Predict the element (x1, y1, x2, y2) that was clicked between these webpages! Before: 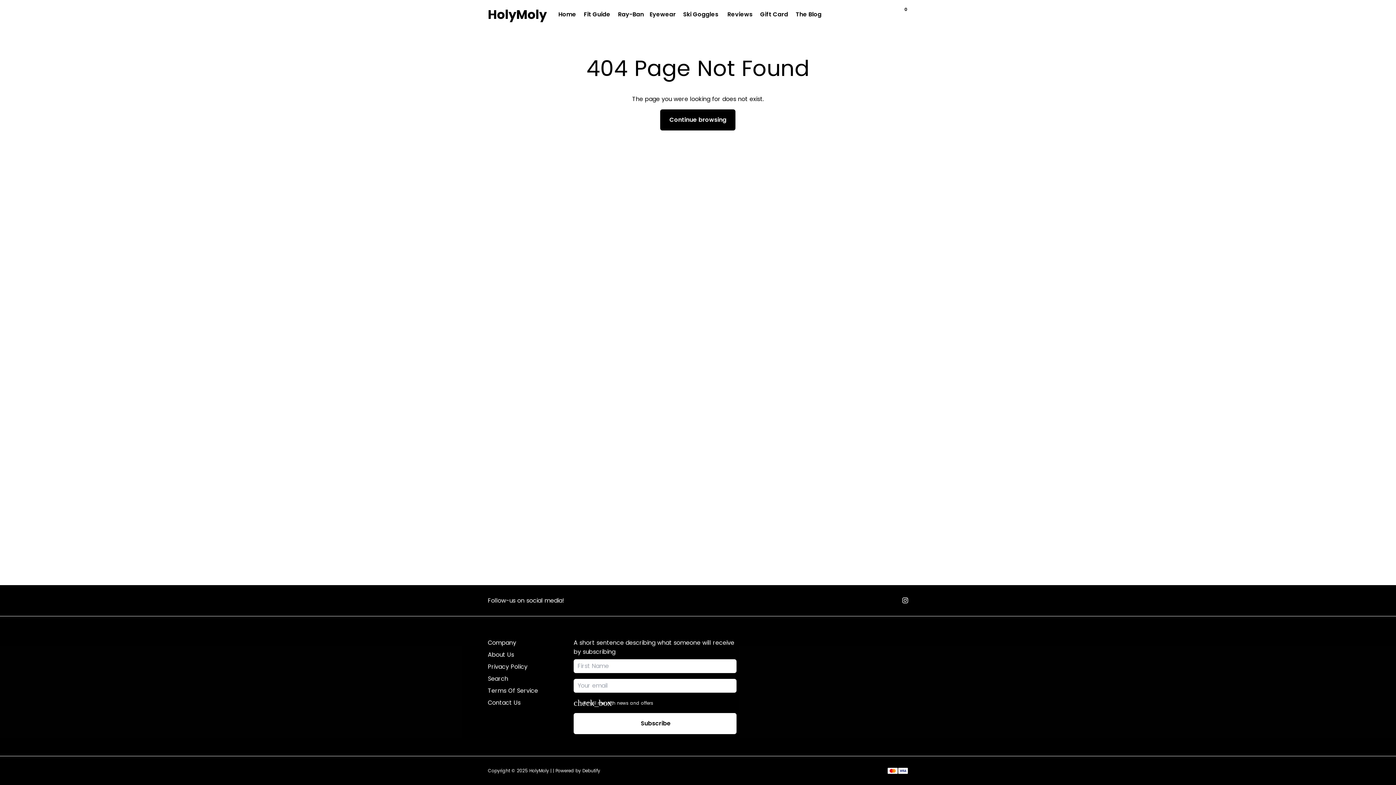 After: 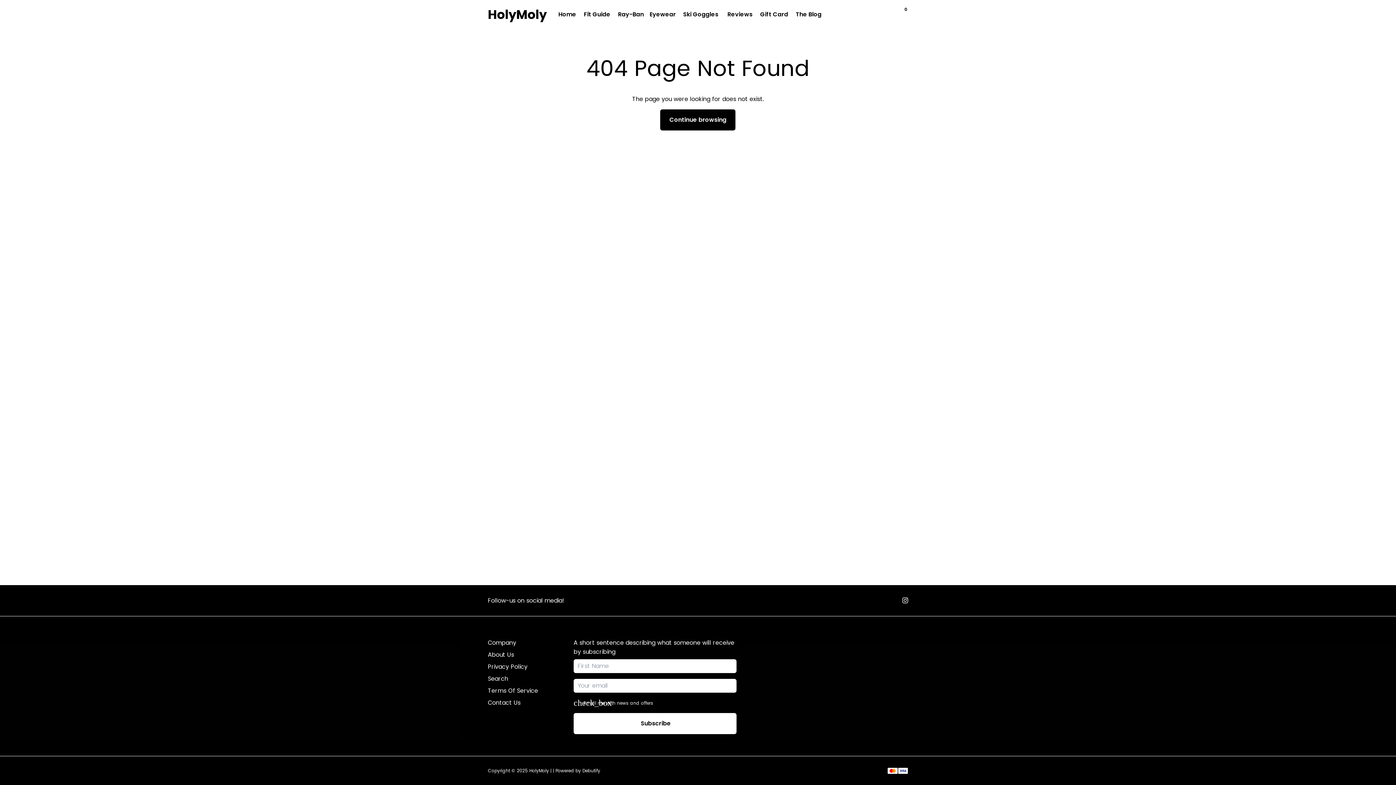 Action: bbox: (902, 596, 908, 605)